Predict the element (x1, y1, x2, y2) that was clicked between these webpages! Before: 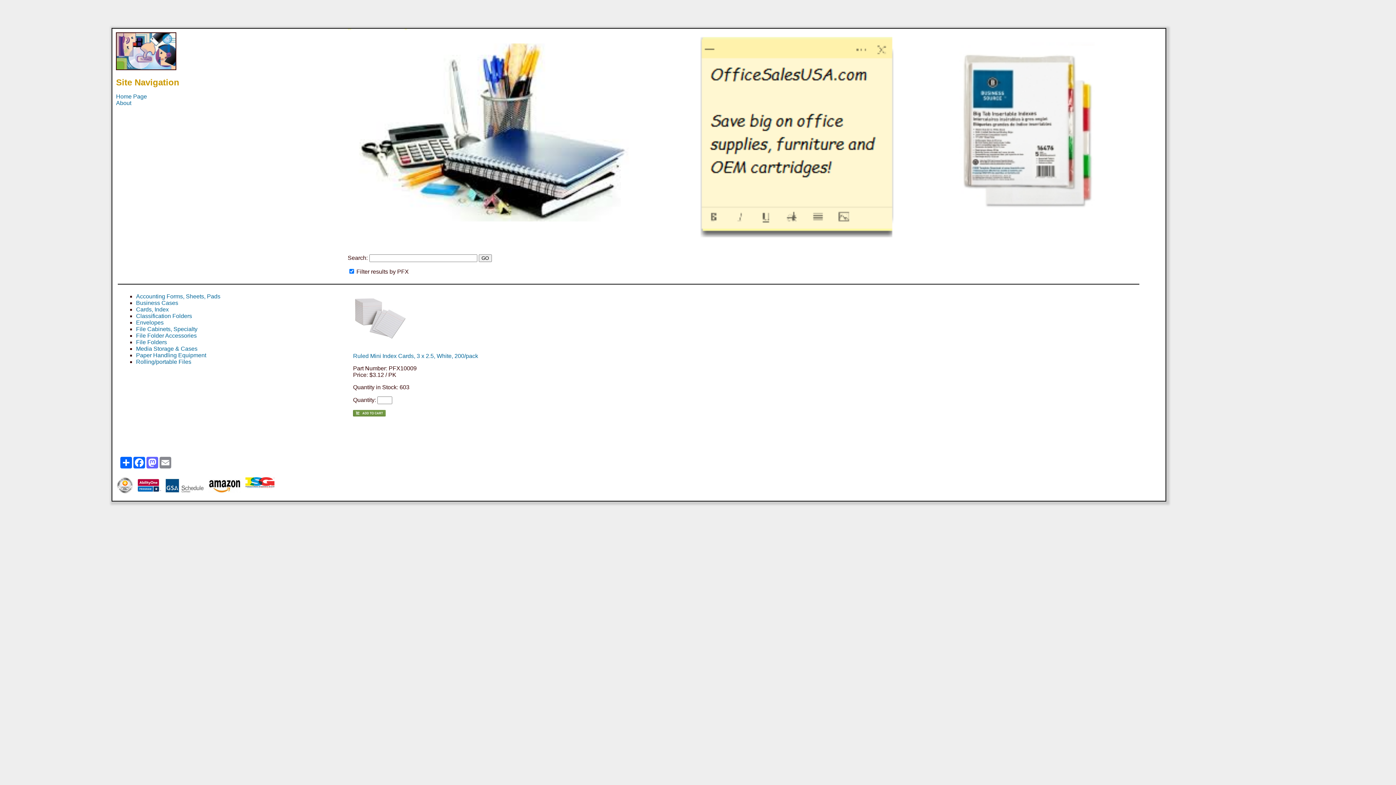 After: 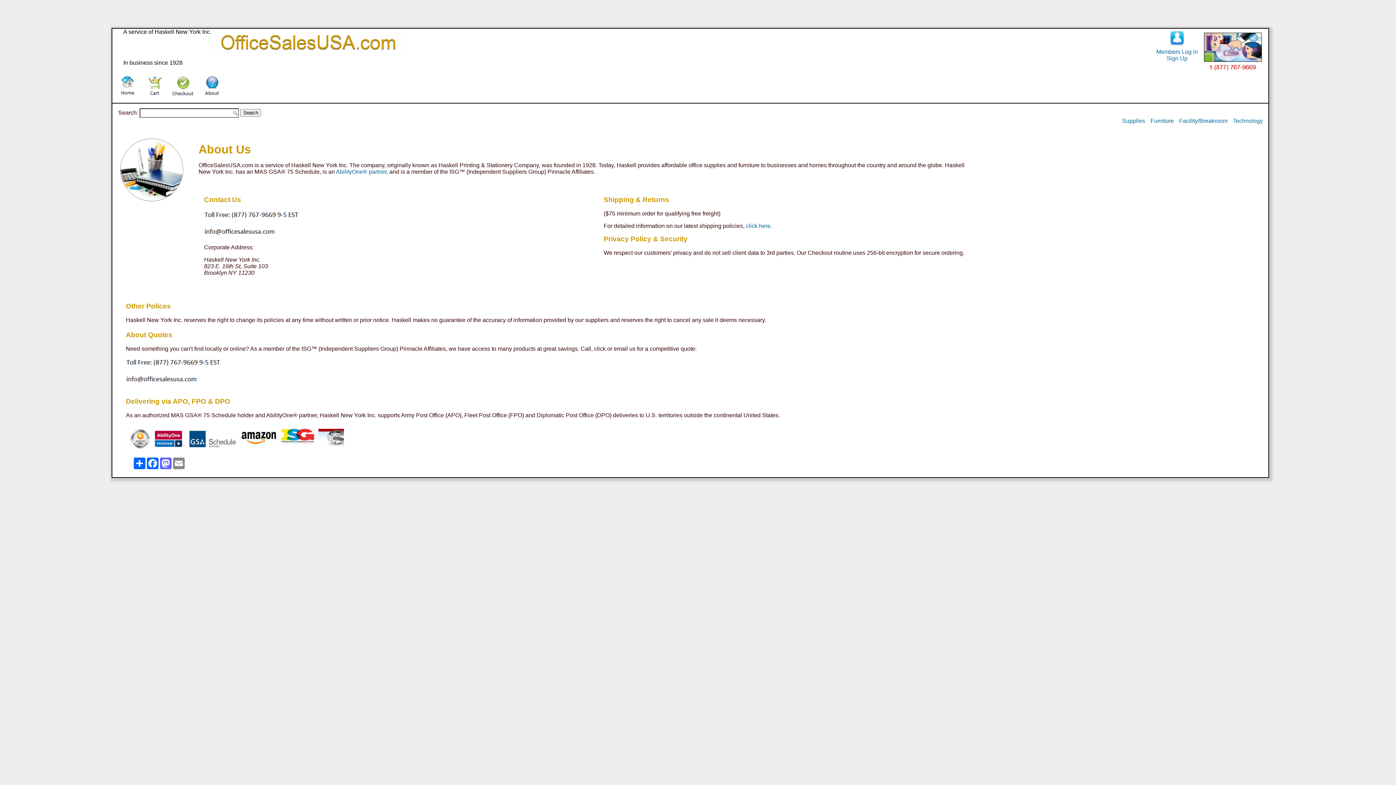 Action: label: About bbox: (116, 99, 131, 106)